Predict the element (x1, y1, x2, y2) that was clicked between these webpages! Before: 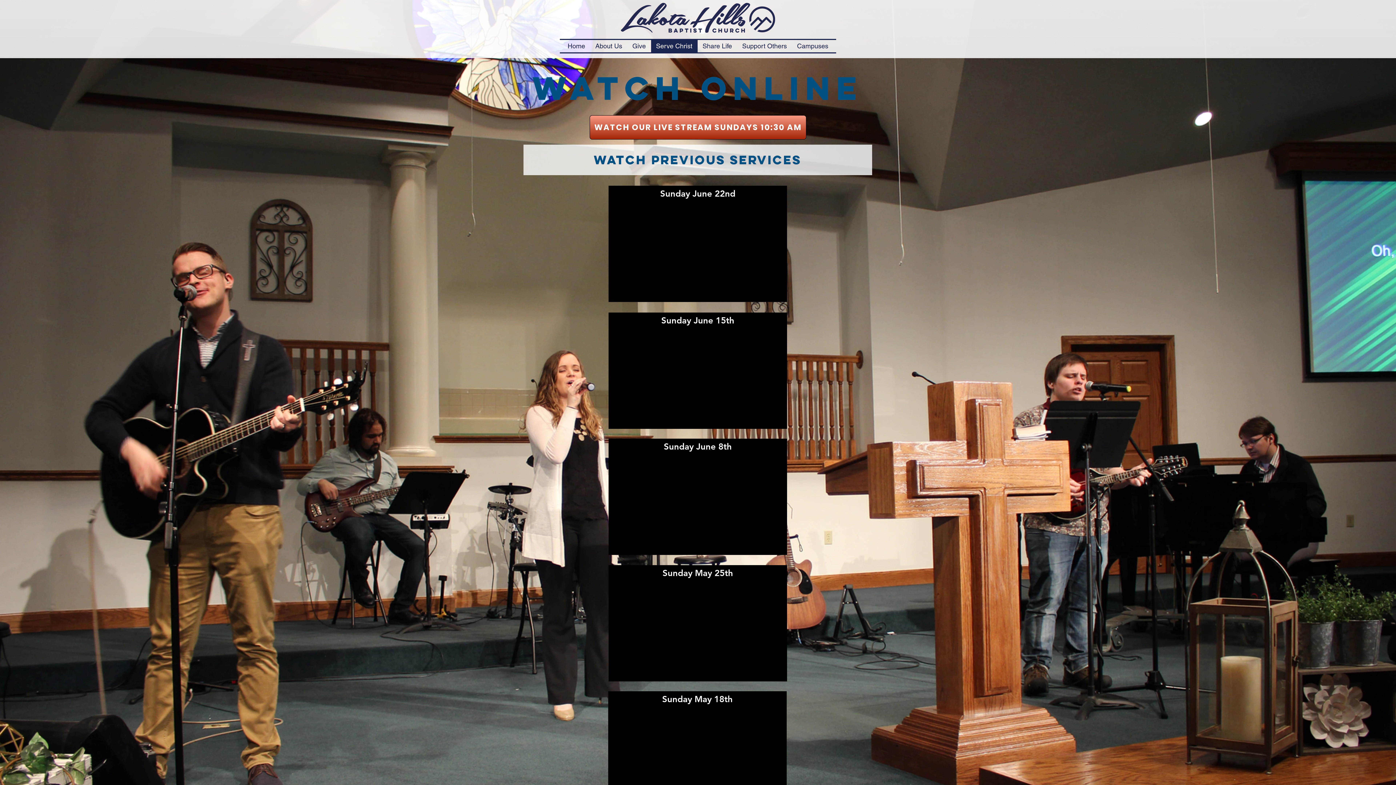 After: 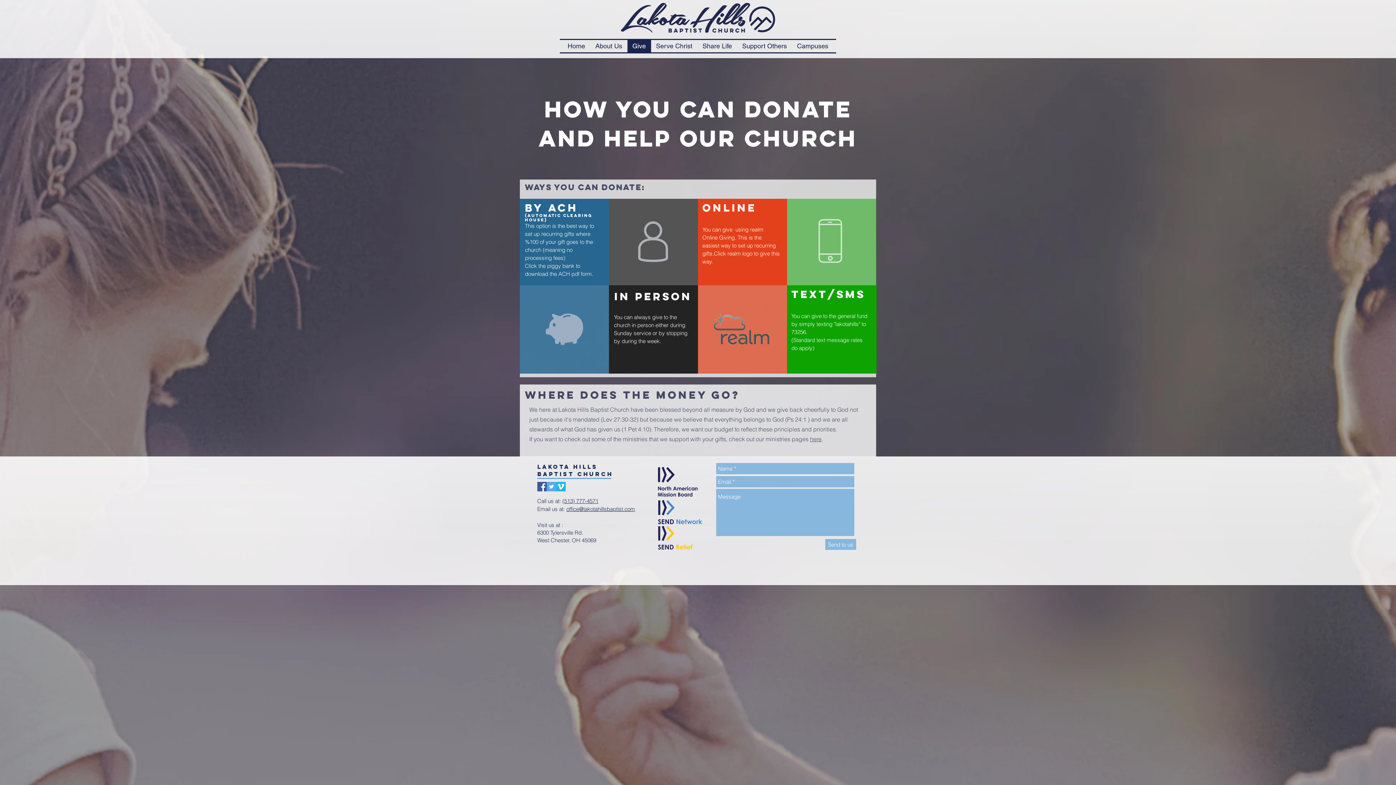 Action: bbox: (627, 40, 651, 52) label: Give